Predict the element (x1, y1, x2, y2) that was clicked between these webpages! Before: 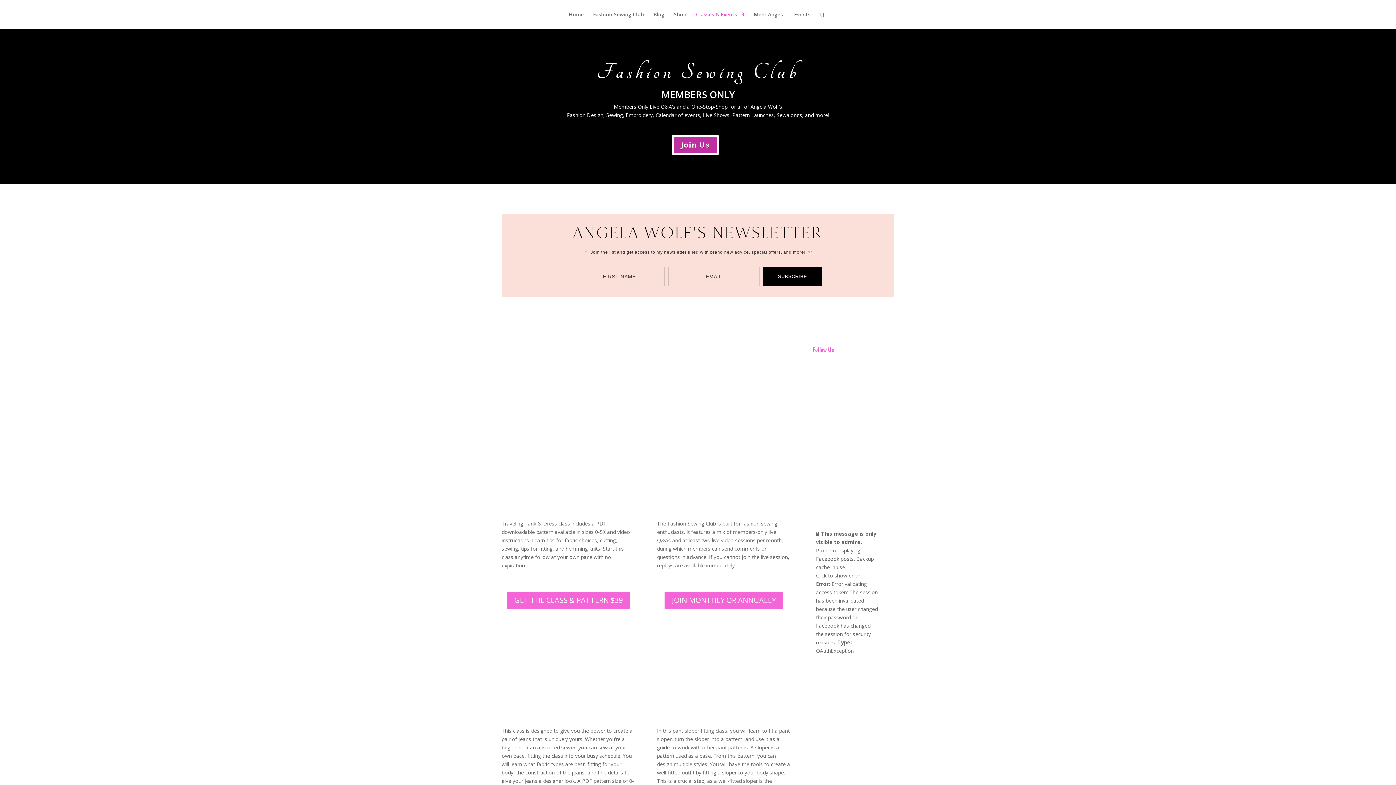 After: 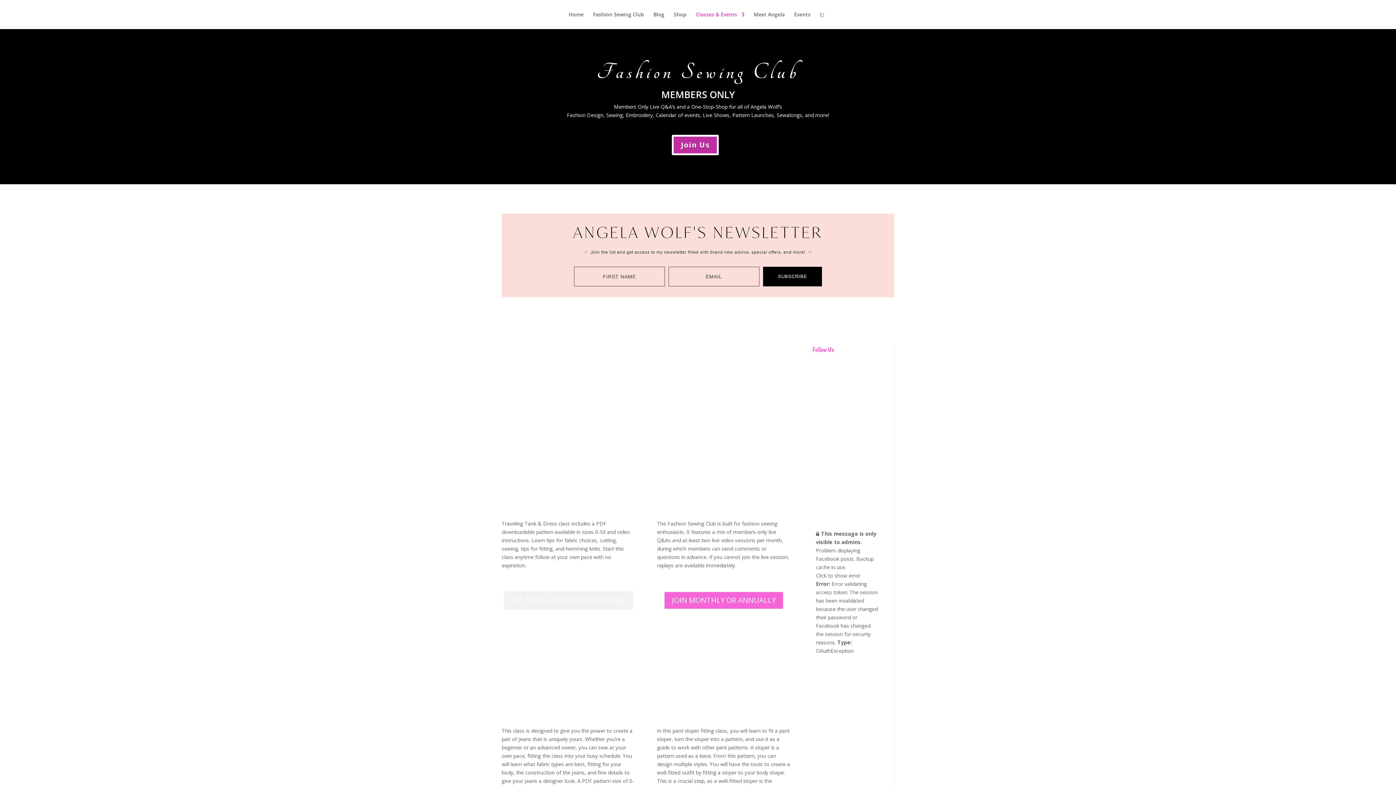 Action: label: GET THE CLASS & PATTERN $39 bbox: (506, 591, 630, 609)